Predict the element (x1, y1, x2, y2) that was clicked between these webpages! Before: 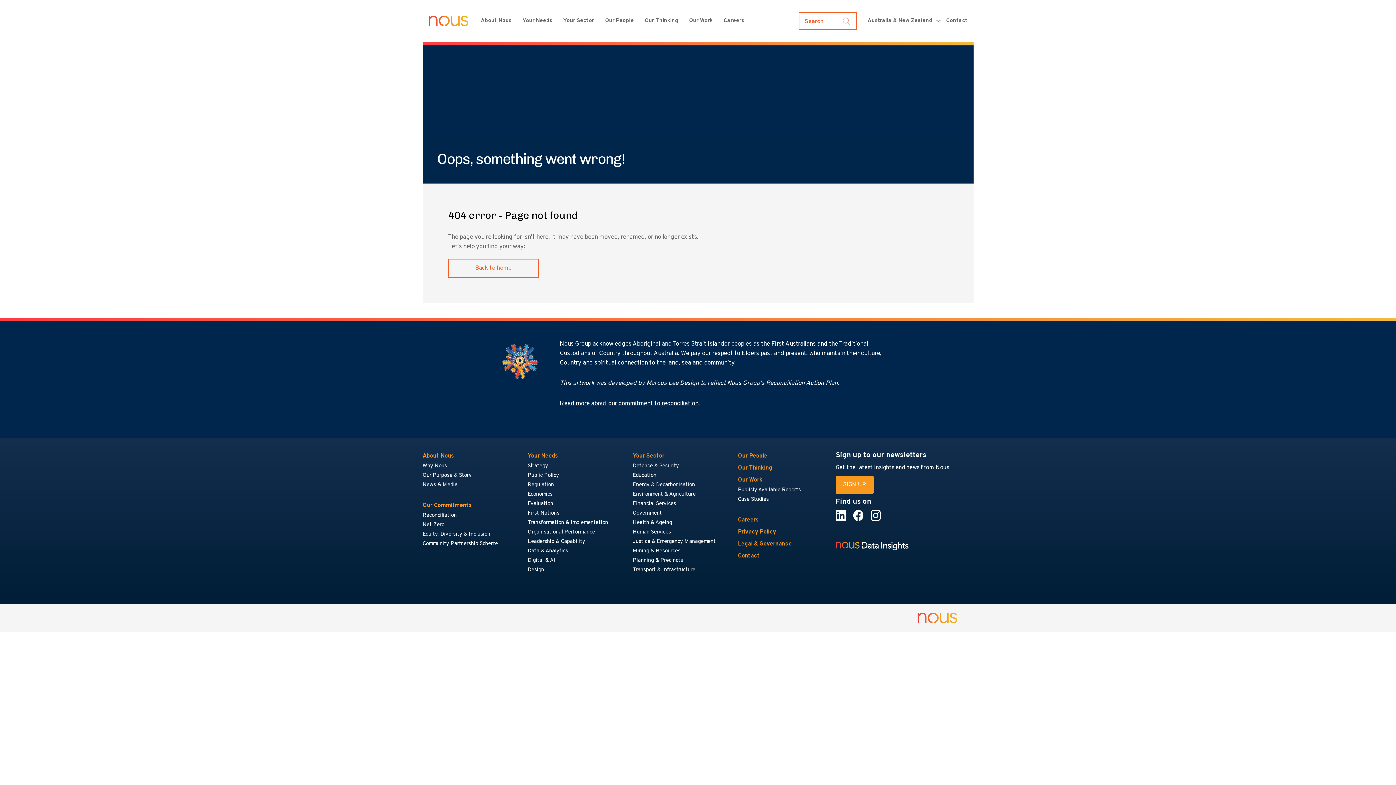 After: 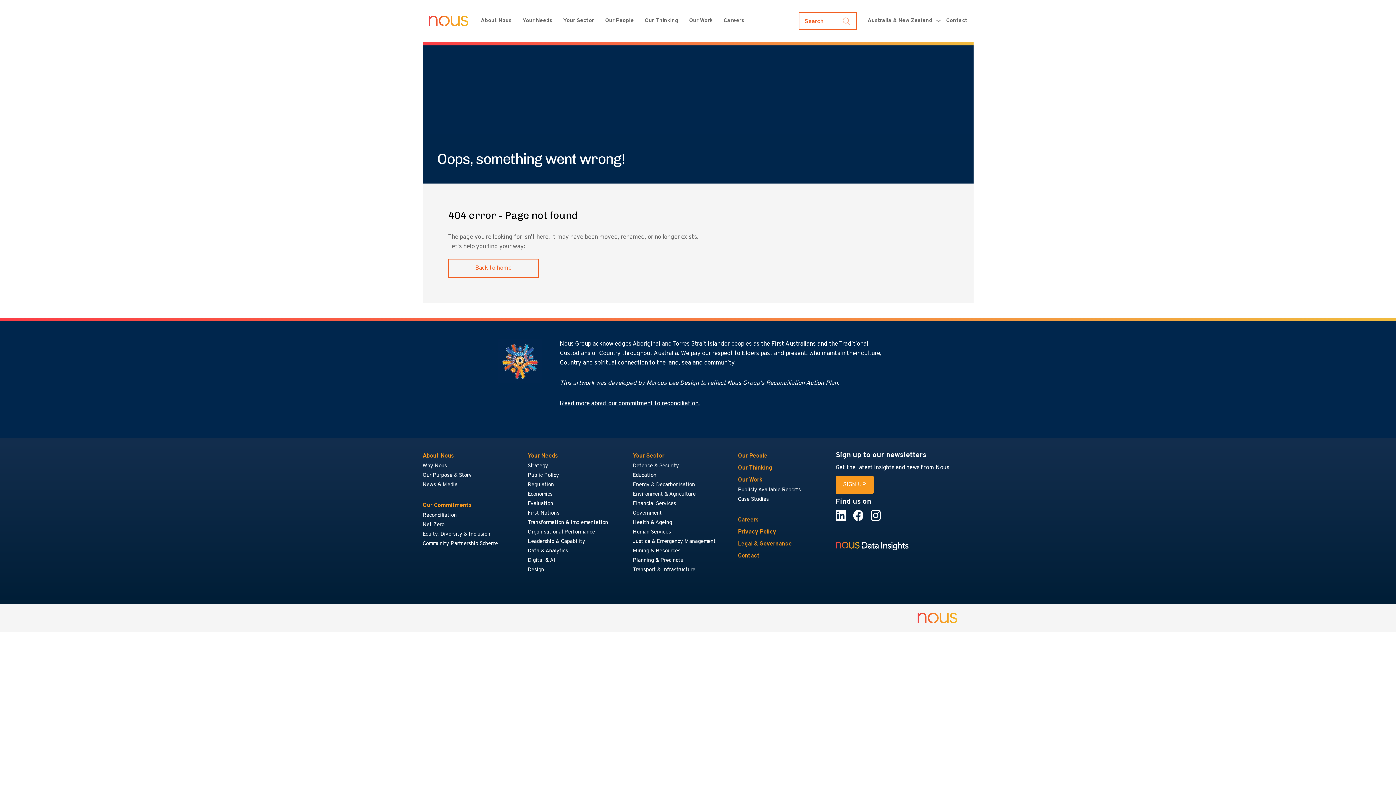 Action: bbox: (422, 462, 447, 469) label: Why Nous